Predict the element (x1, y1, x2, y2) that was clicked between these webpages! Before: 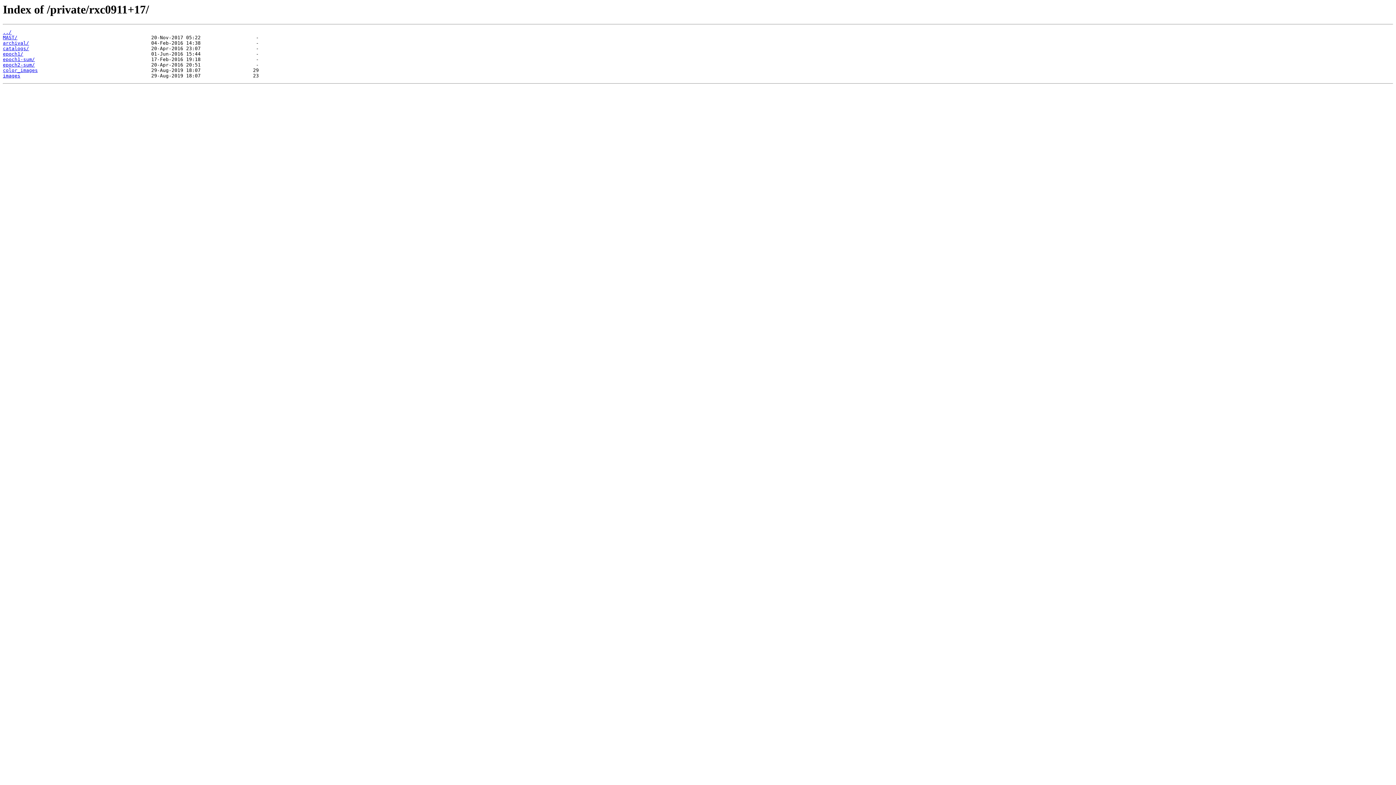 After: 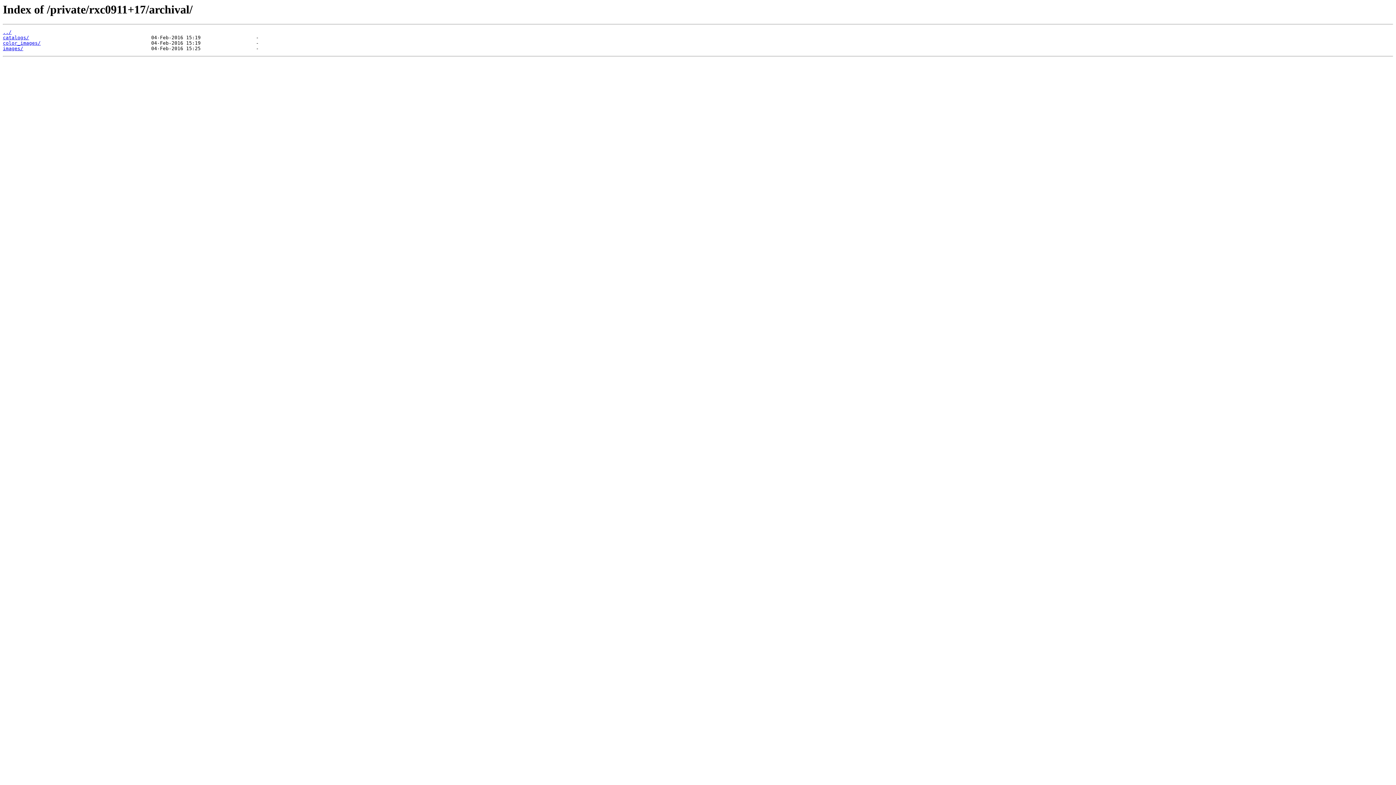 Action: label: archival/ bbox: (2, 40, 29, 45)